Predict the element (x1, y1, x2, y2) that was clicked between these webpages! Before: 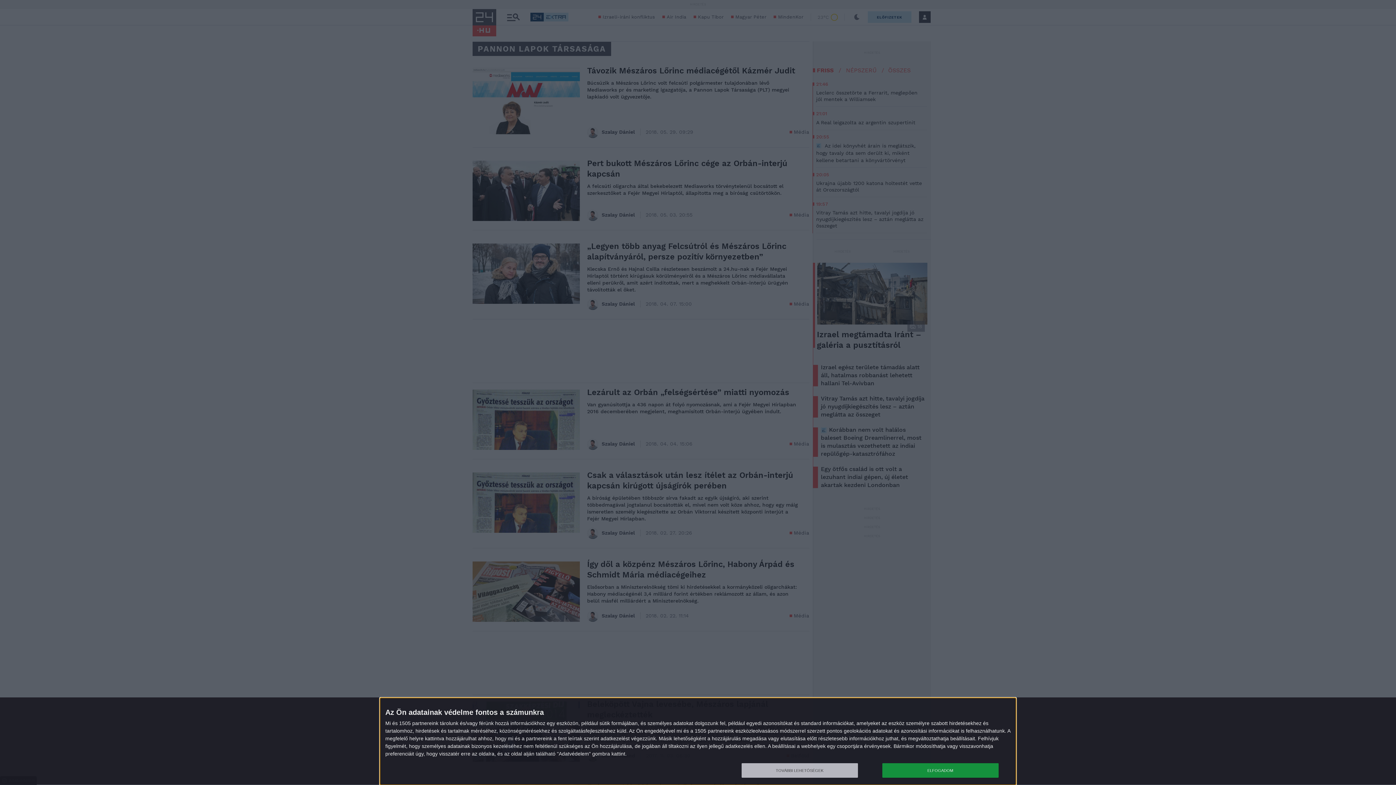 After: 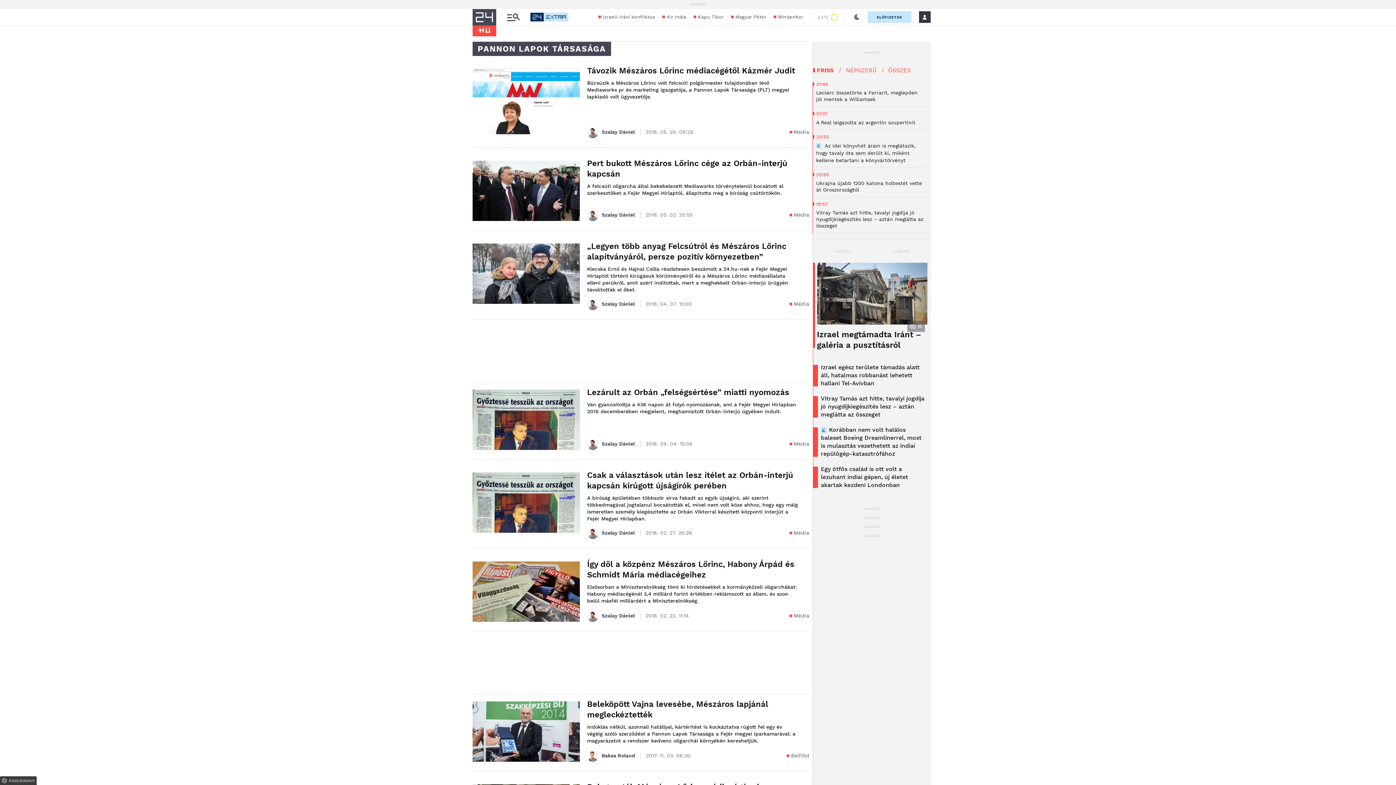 Action: label: ELFOGADOM bbox: (882, 763, 998, 778)